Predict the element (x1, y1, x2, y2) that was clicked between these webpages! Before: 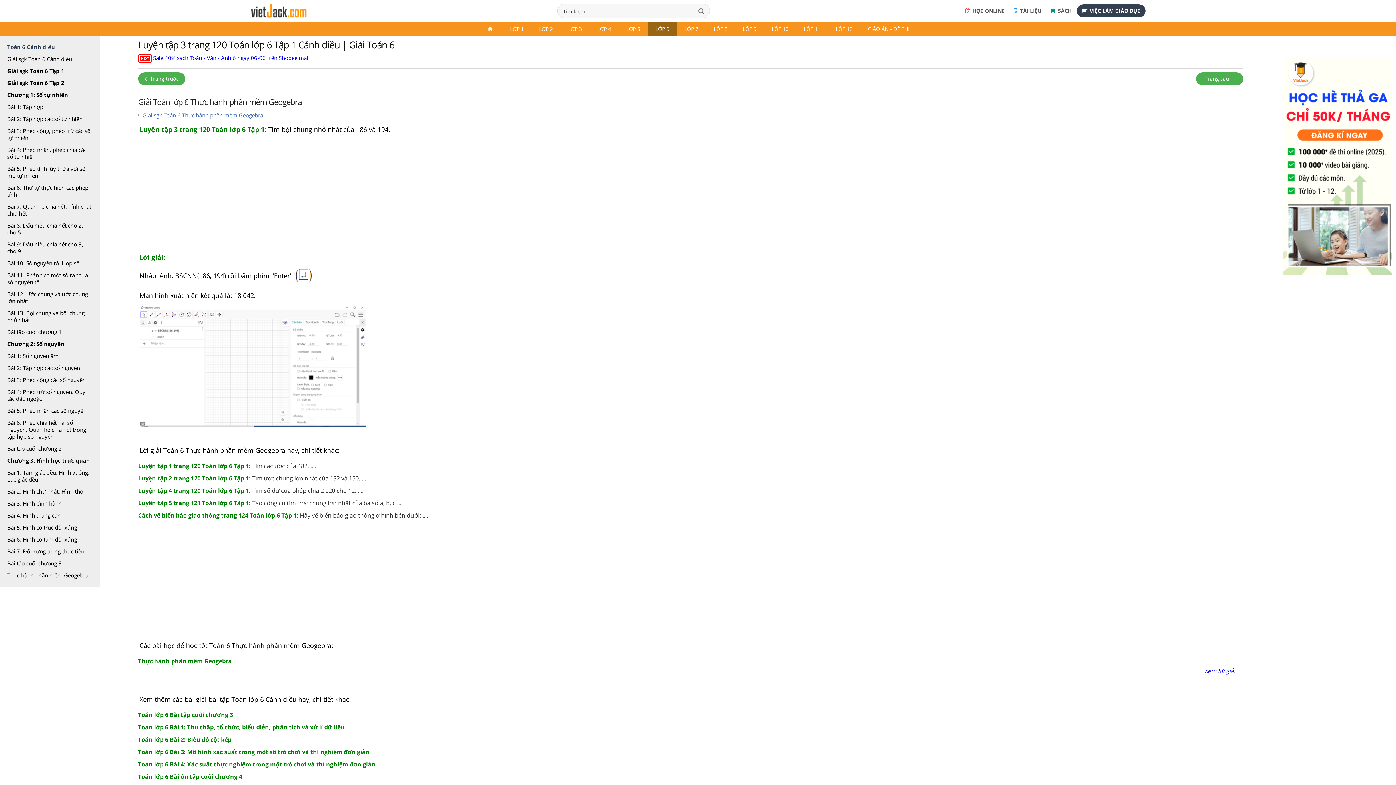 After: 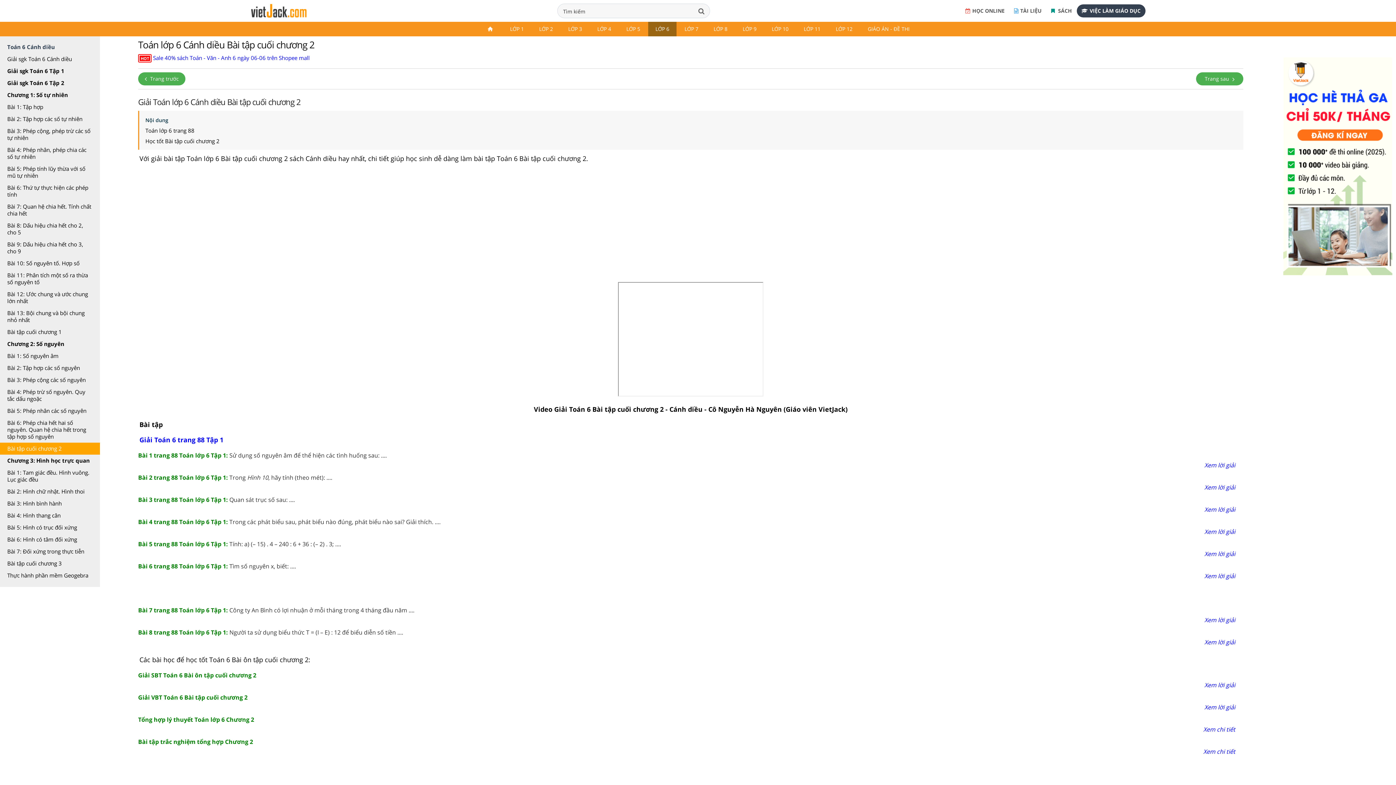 Action: bbox: (0, 442, 100, 454) label: Bài tập cuối chương 2